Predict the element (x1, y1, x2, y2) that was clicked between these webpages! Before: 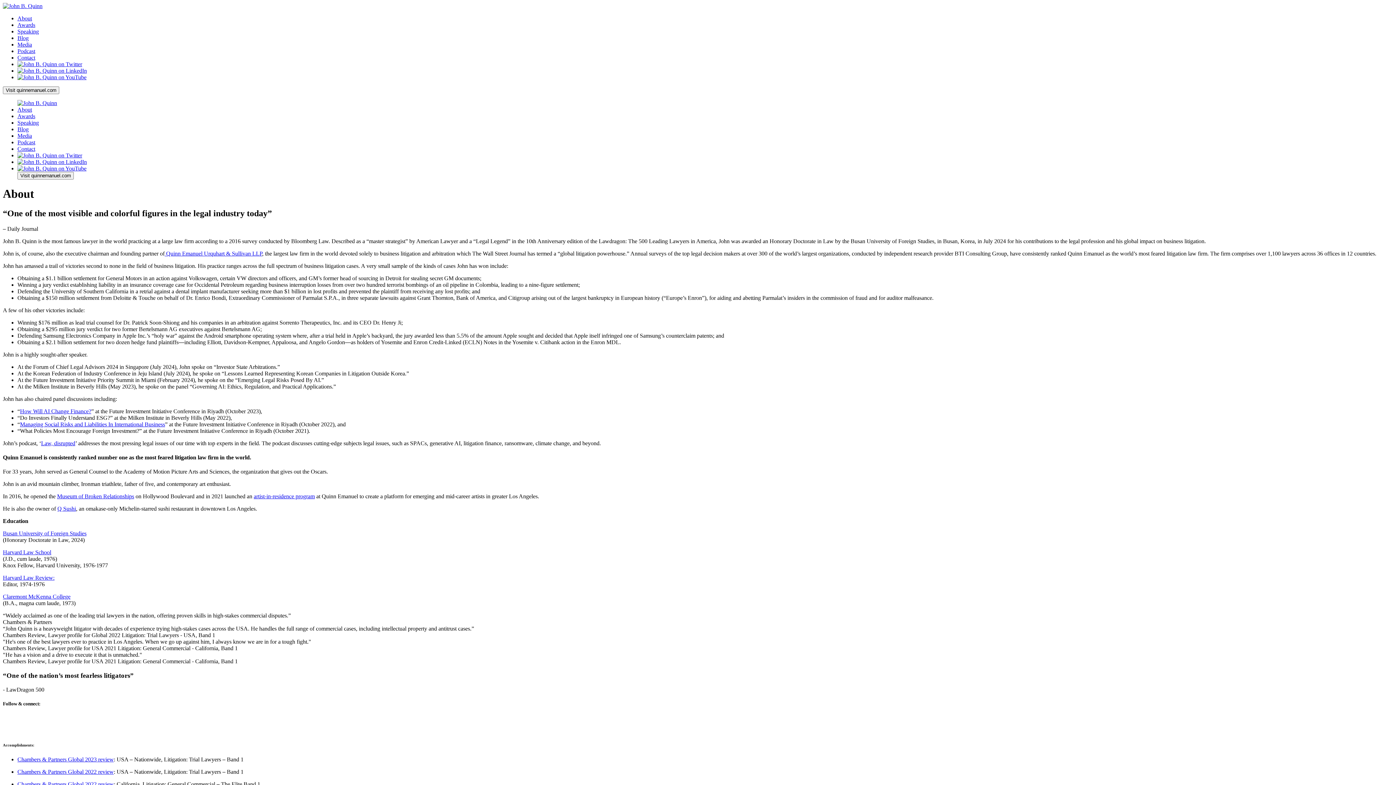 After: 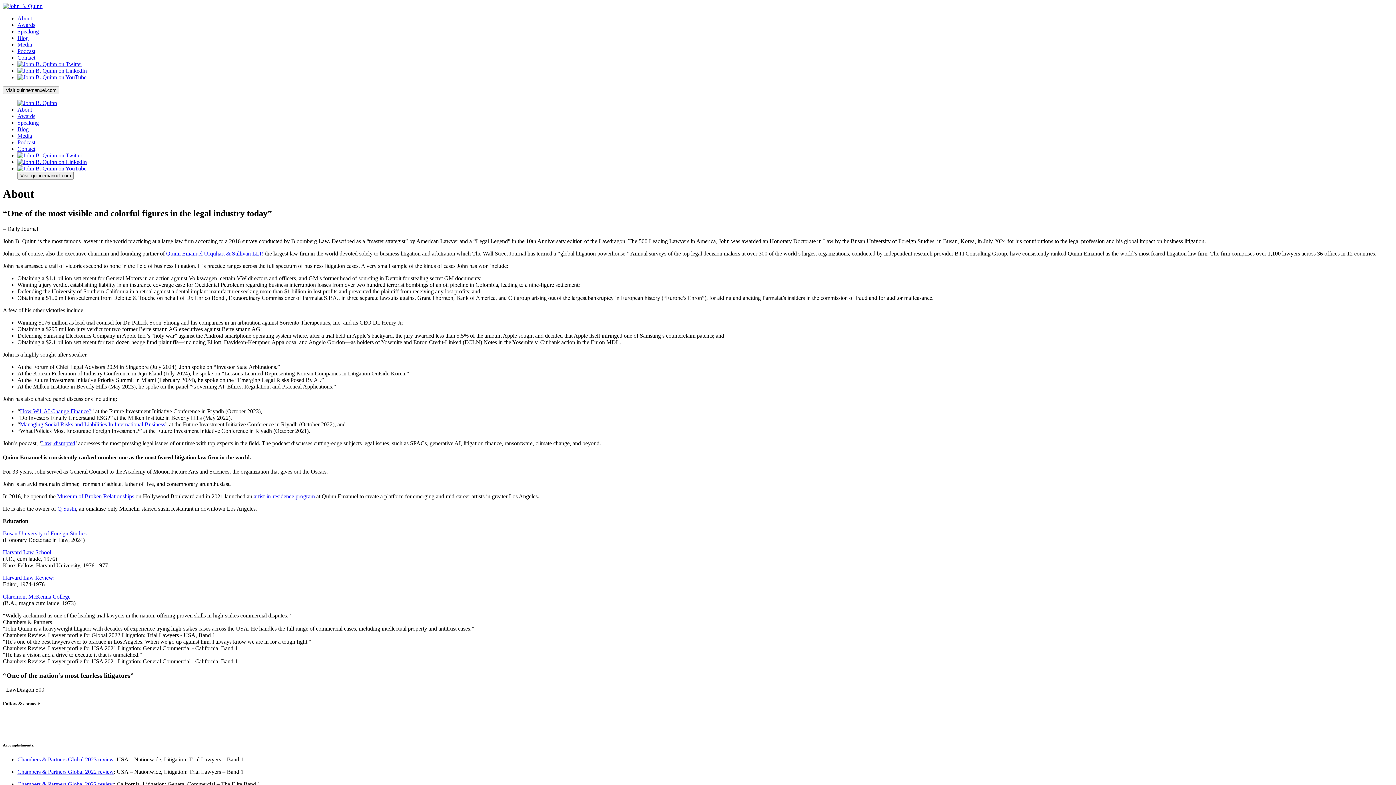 Action: label: Harvard Law Review: bbox: (2, 575, 54, 581)